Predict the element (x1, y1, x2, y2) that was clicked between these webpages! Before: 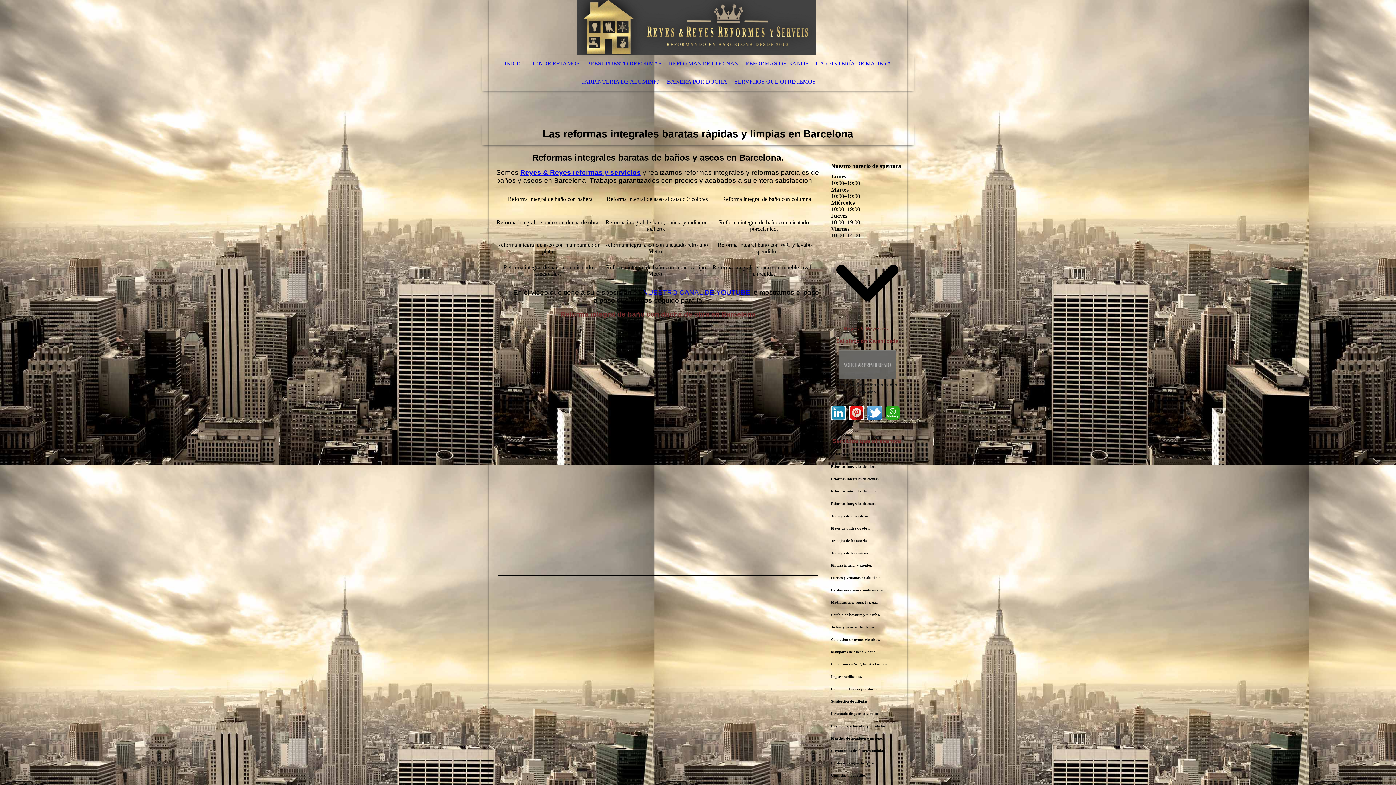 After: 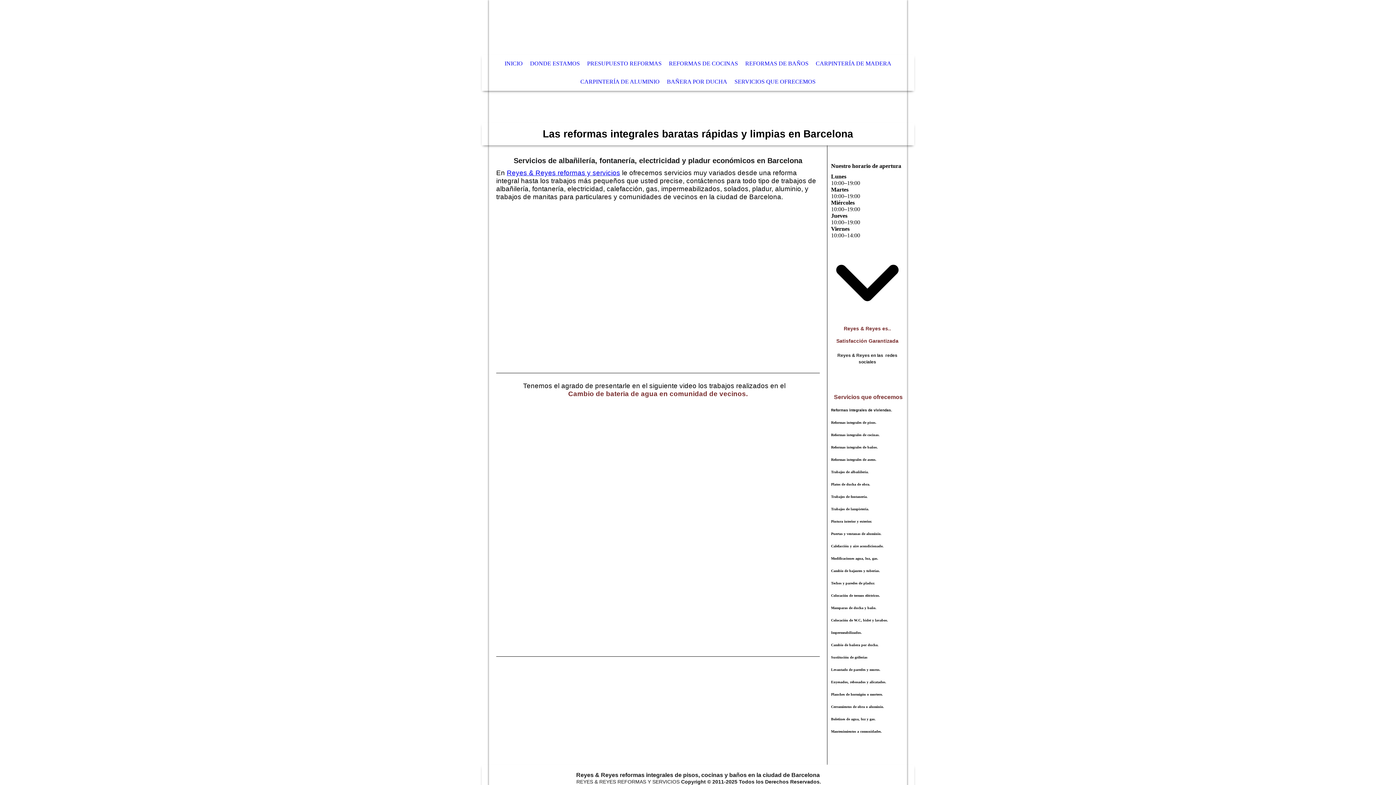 Action: bbox: (731, 72, 819, 90) label: SERVICIOS QUE OFRECEMOS